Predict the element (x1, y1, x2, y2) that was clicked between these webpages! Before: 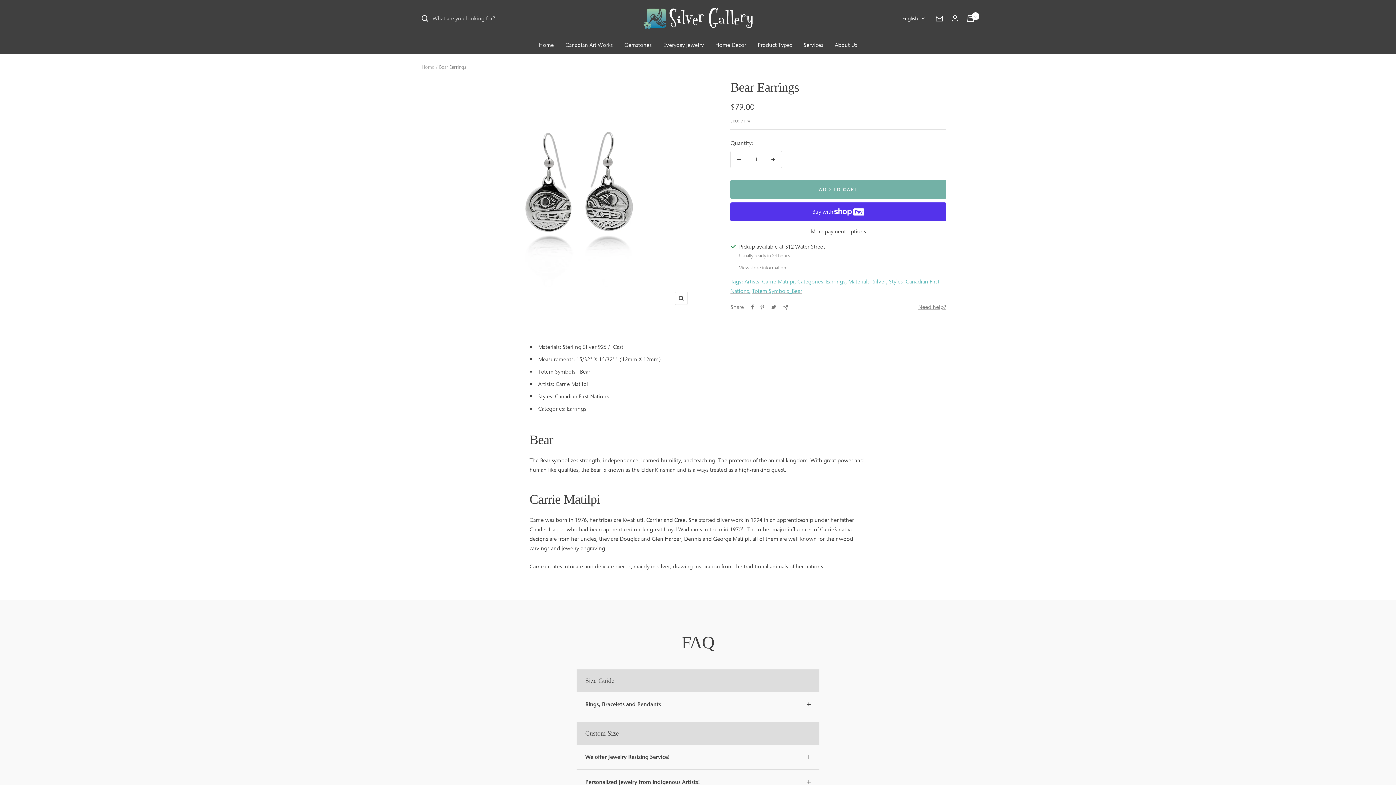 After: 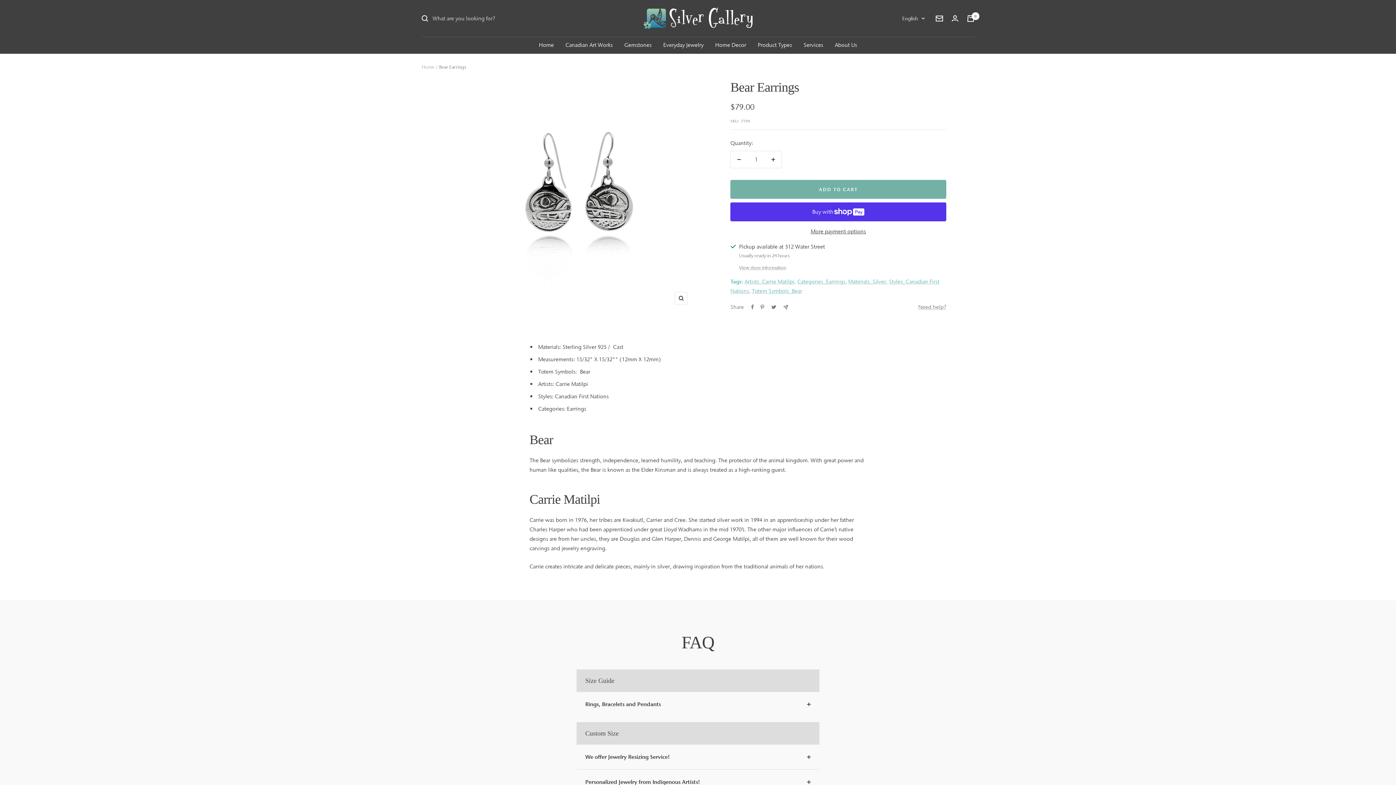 Action: label: Decrease quantity bbox: (730, 151, 747, 168)